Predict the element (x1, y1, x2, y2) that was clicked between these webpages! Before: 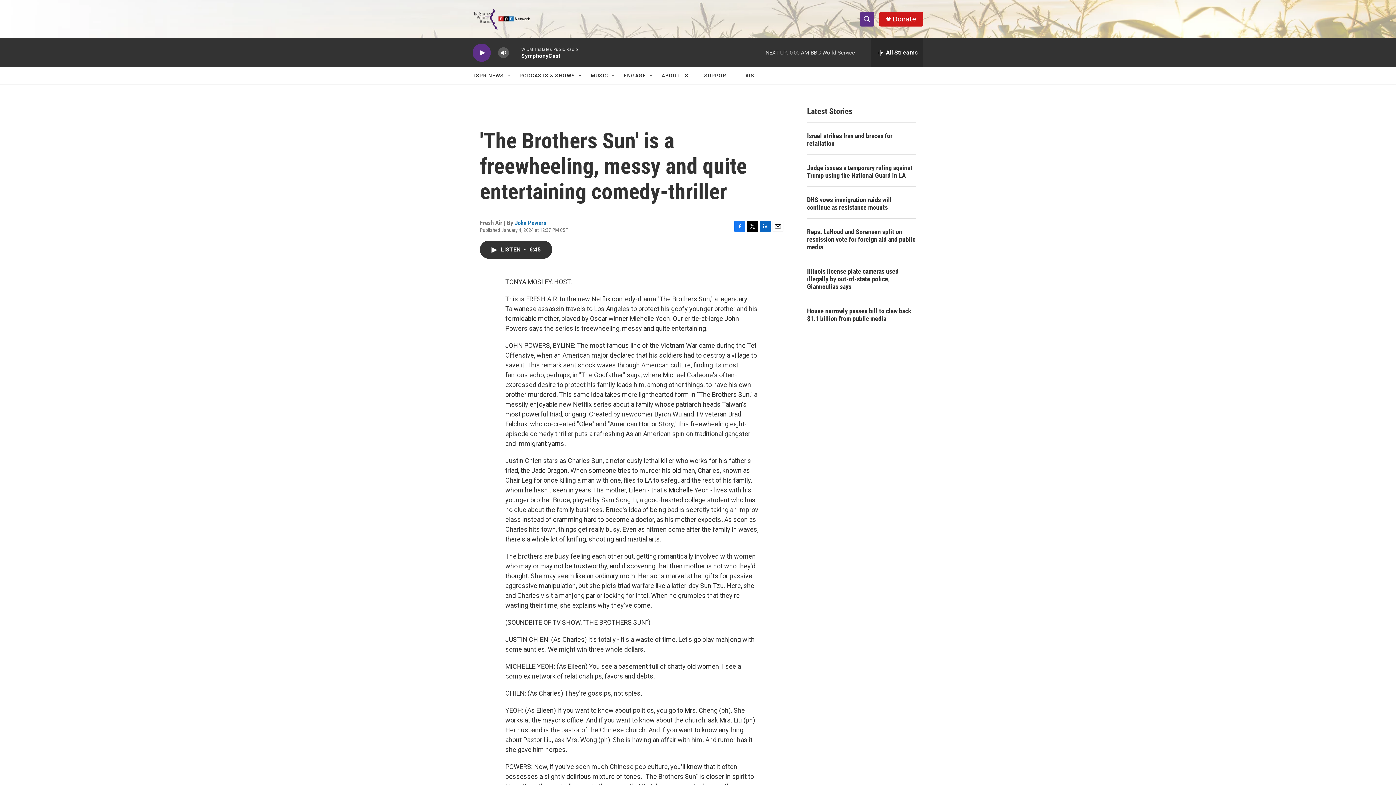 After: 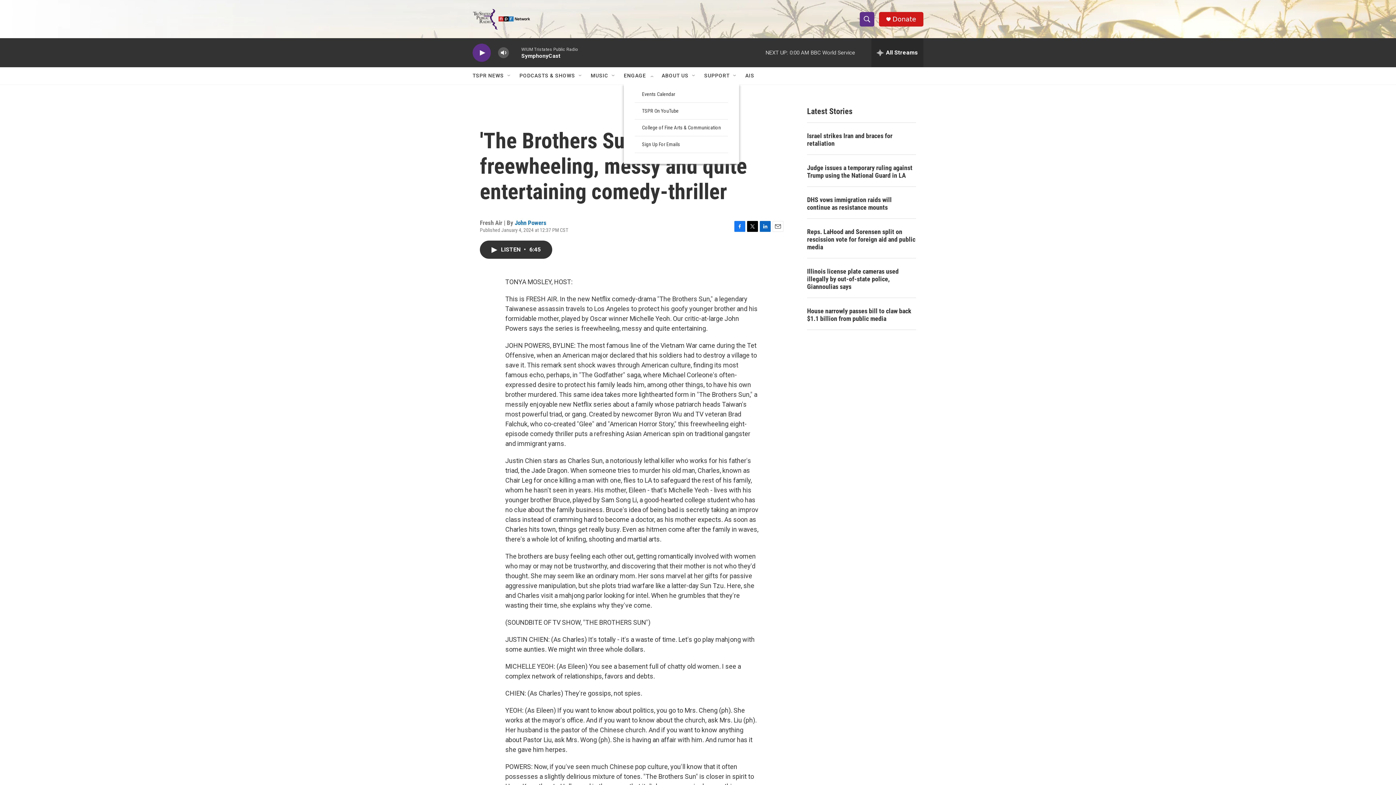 Action: bbox: (648, 72, 654, 78) label: Open Sub Navigation